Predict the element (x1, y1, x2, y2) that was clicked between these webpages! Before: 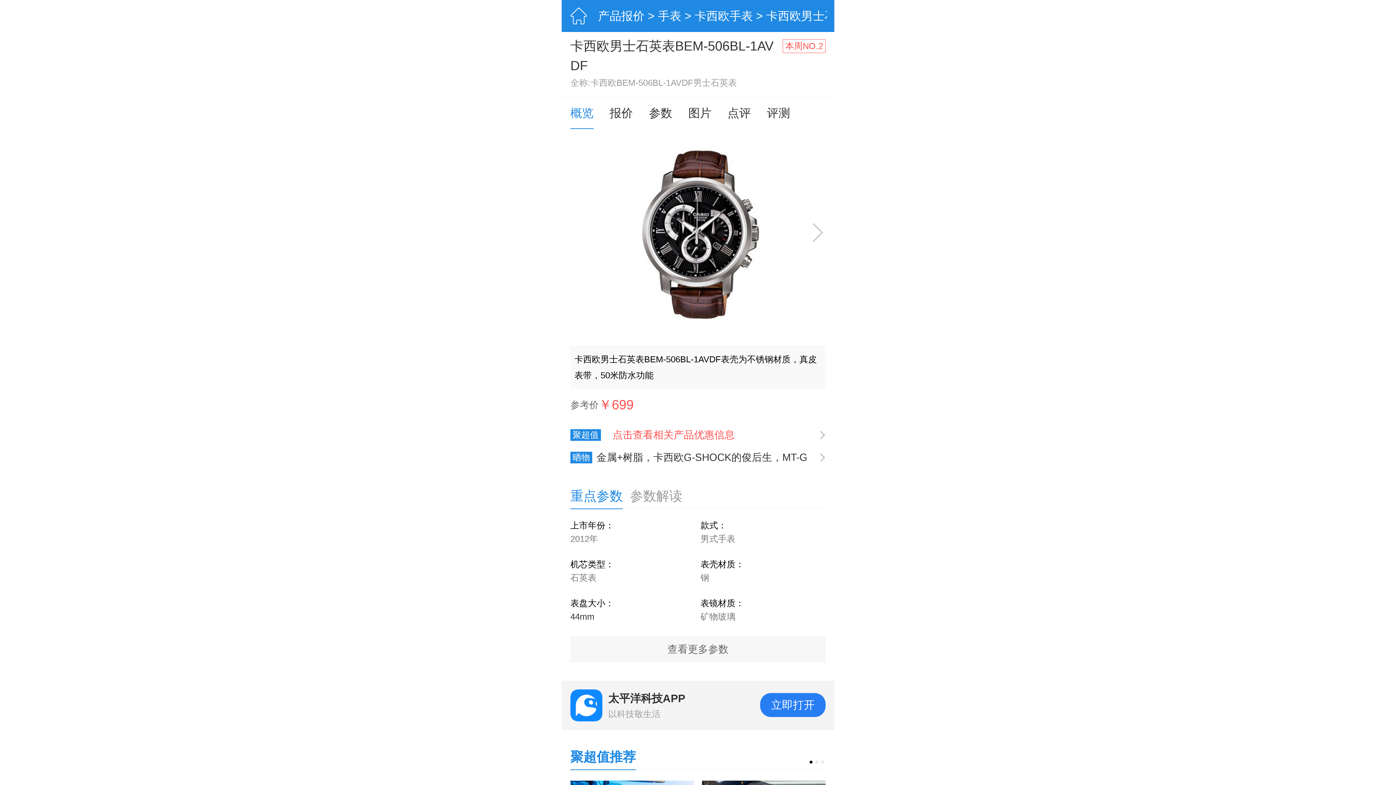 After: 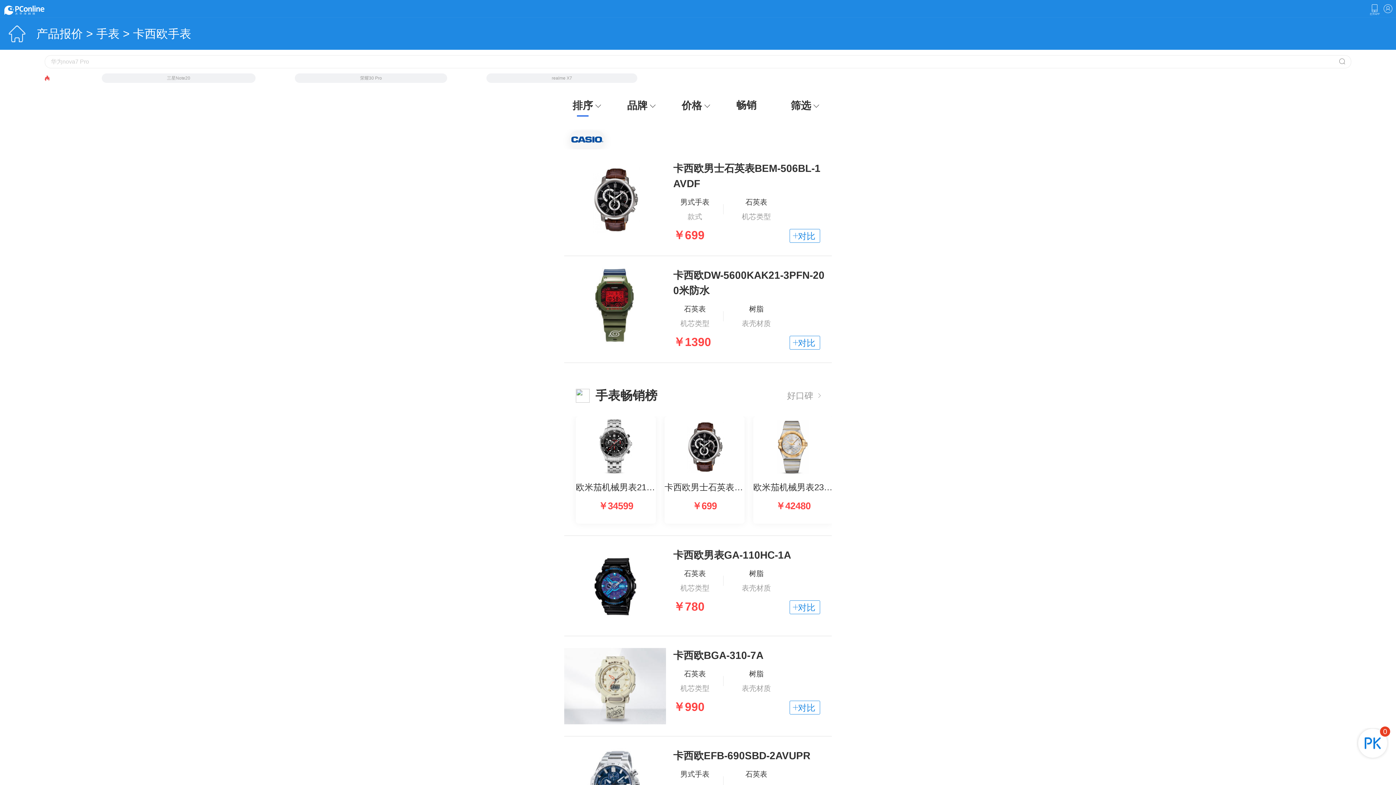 Action: label: 卡西欧手表 bbox: (694, 0, 753, 32)